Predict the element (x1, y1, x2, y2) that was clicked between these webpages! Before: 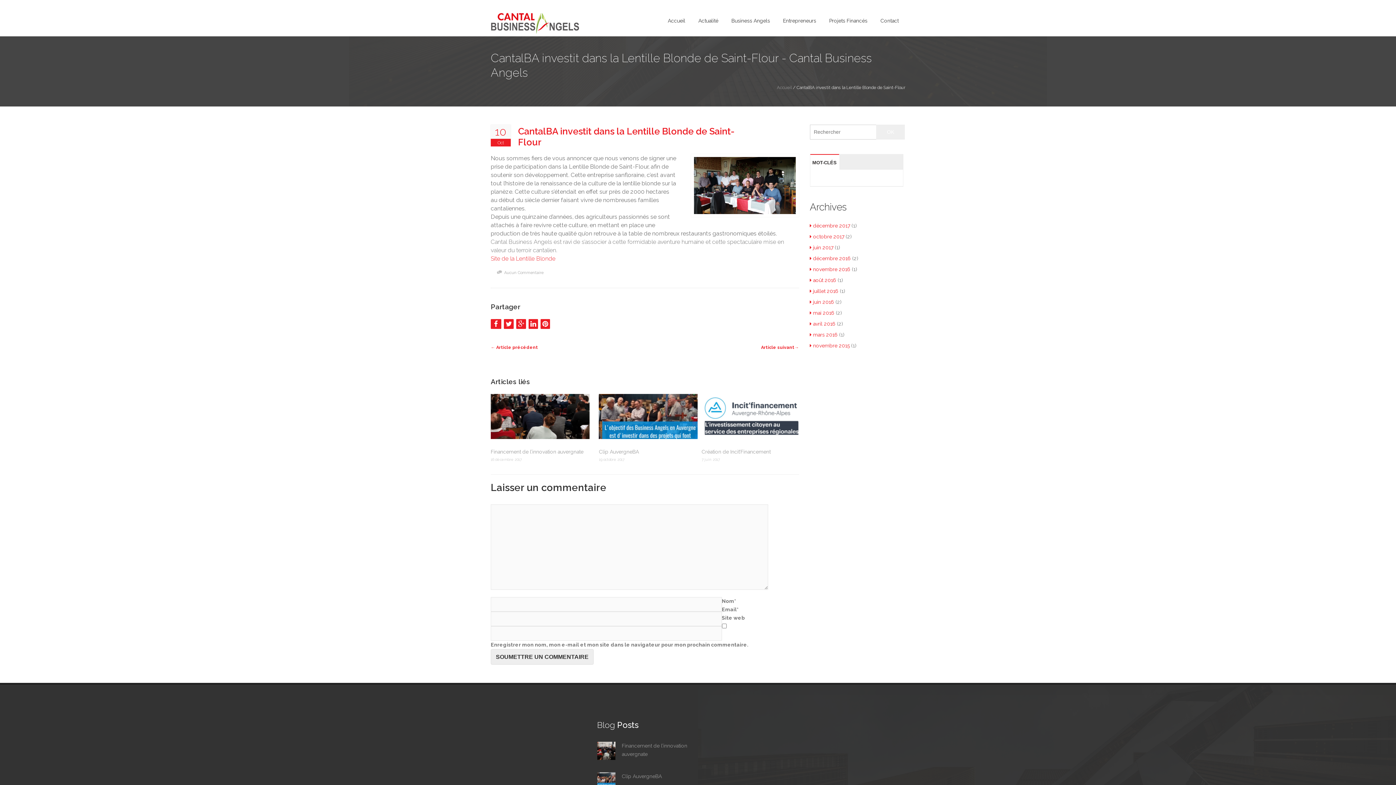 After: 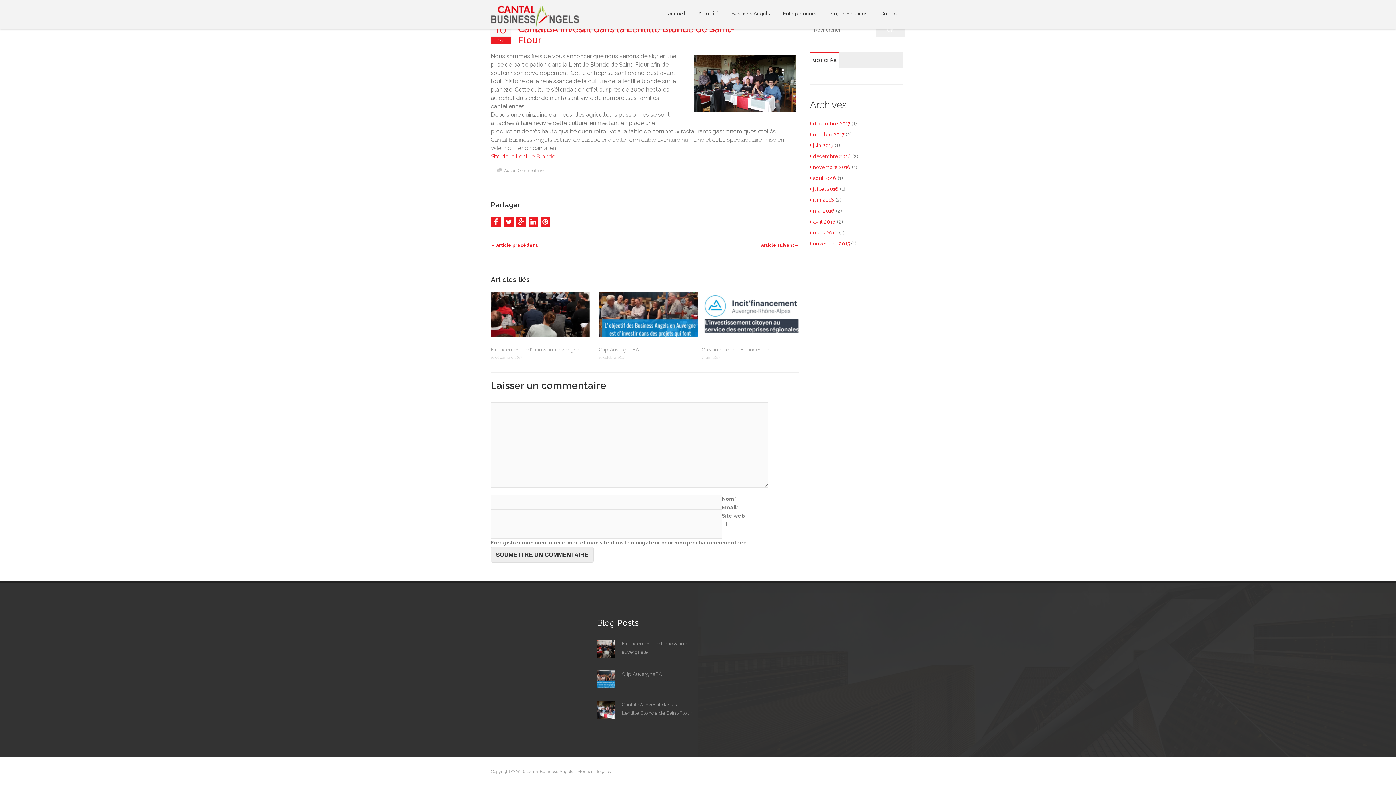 Action: bbox: (504, 270, 550, 275) label: Aucun Commentaire